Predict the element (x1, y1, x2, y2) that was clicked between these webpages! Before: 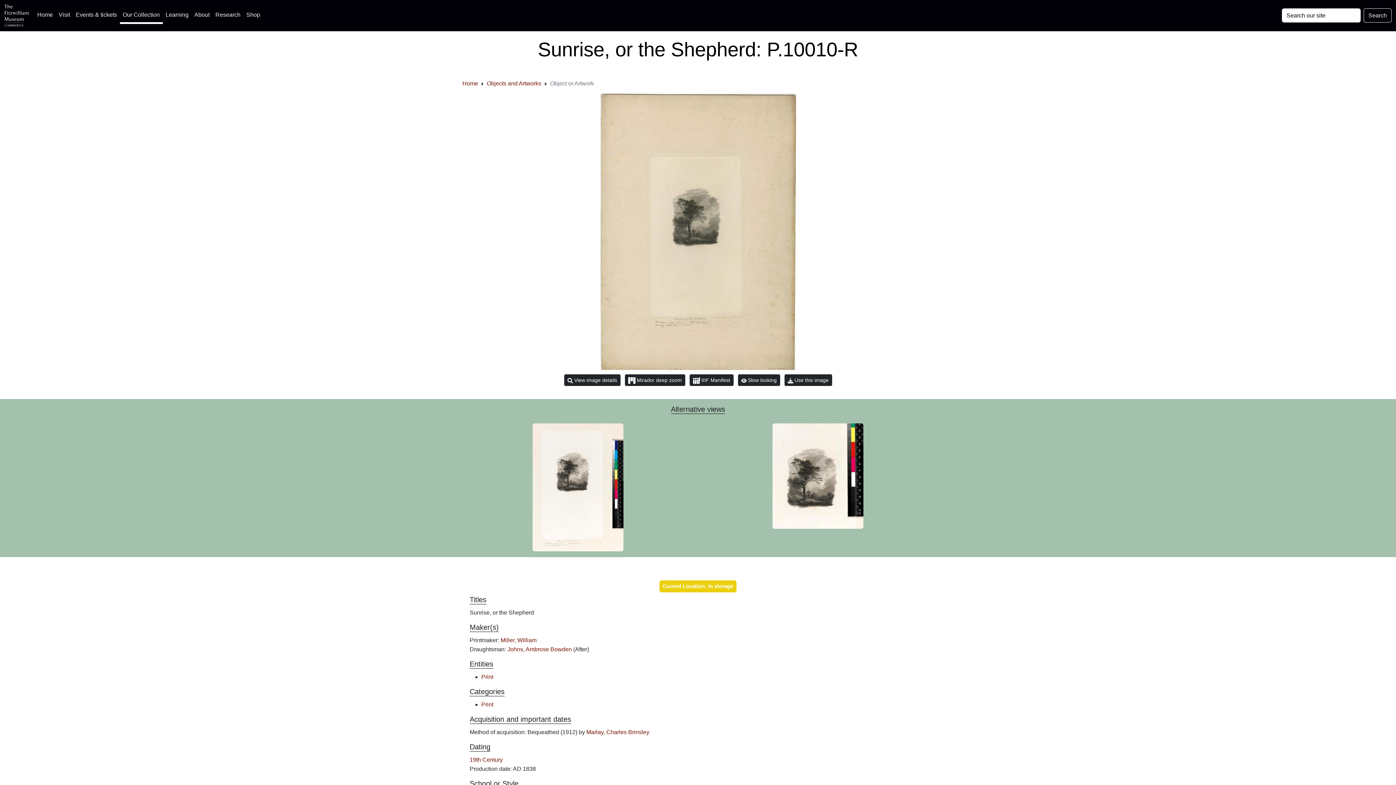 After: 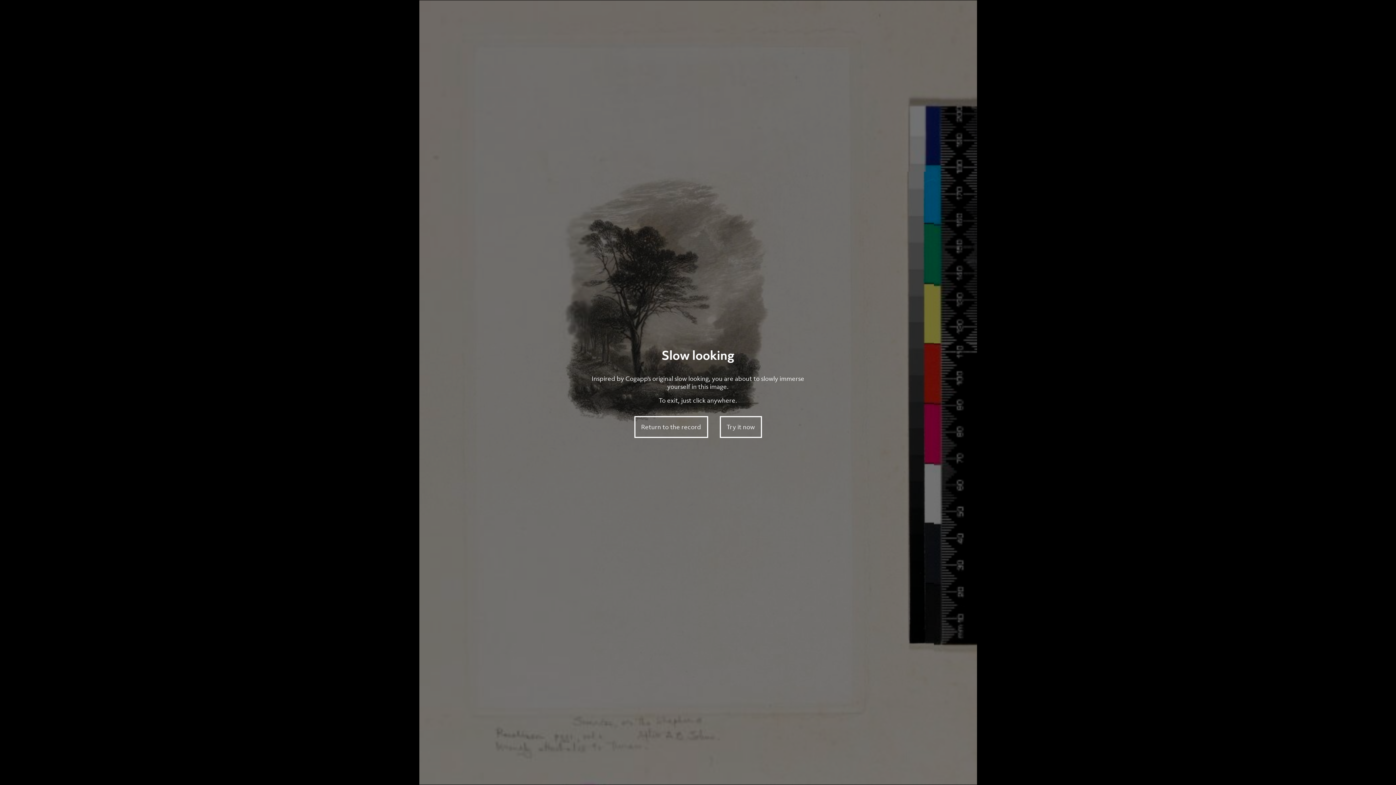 Action: bbox: (738, 374, 780, 386) label:  Slow looking